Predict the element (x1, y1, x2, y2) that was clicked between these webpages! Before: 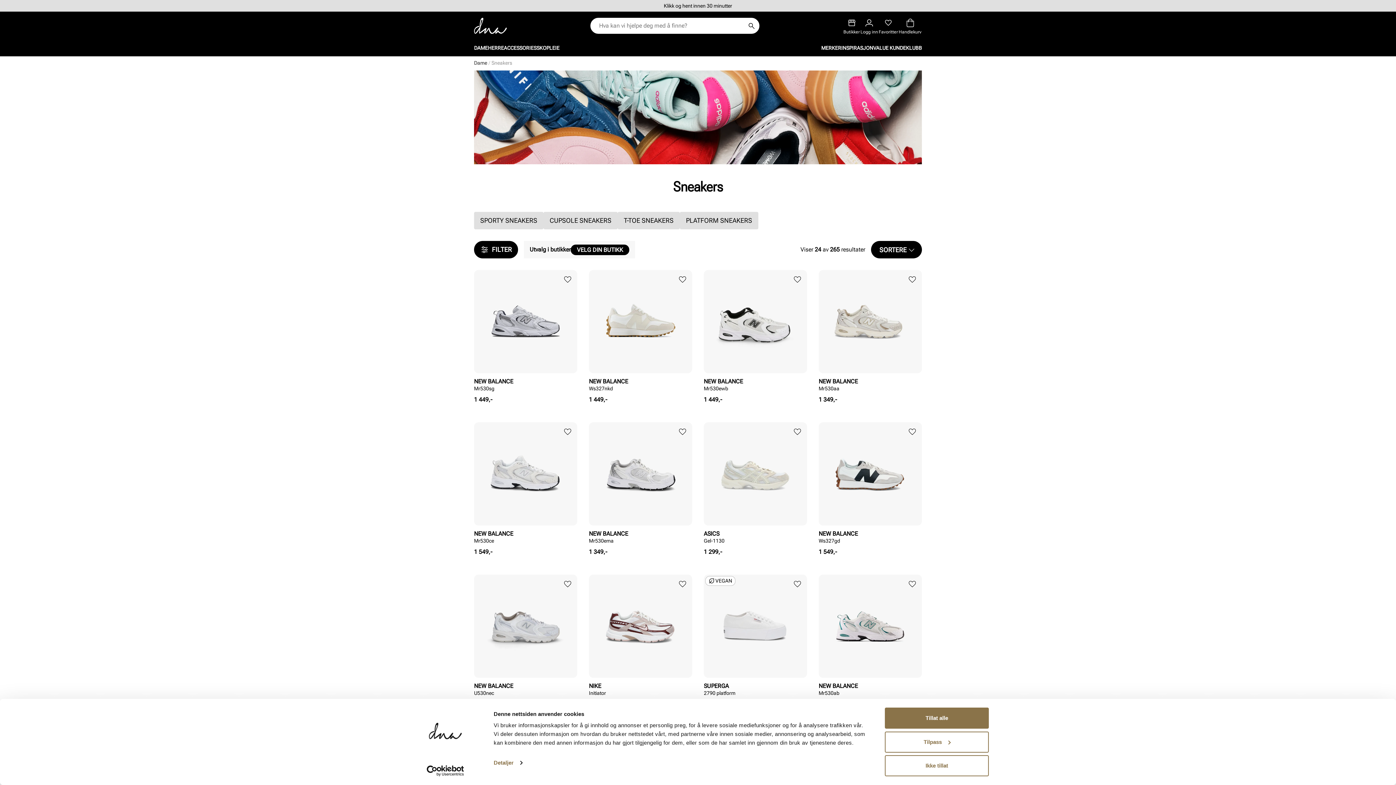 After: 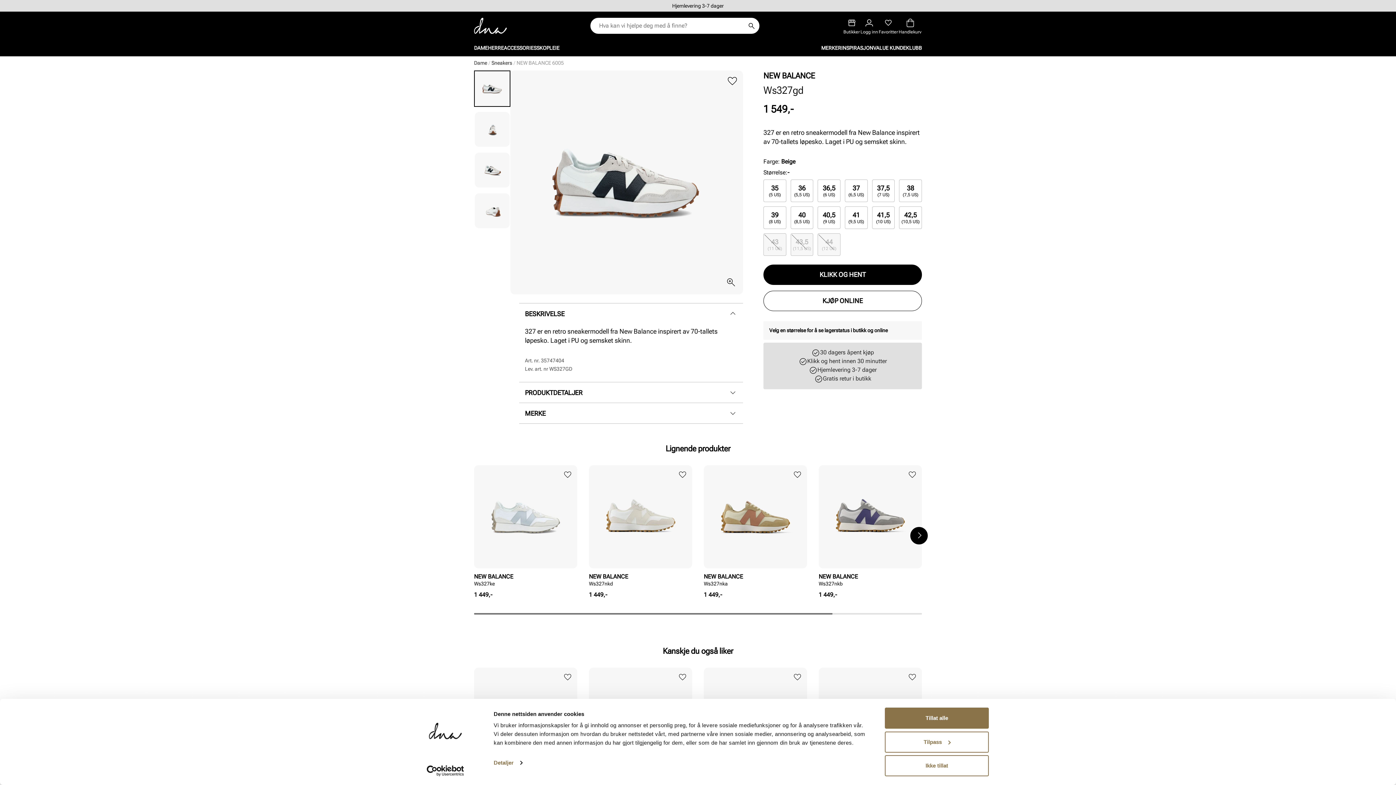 Action: label: NEW BALANCE
Ws327gd bbox: (818, 422, 922, 548)